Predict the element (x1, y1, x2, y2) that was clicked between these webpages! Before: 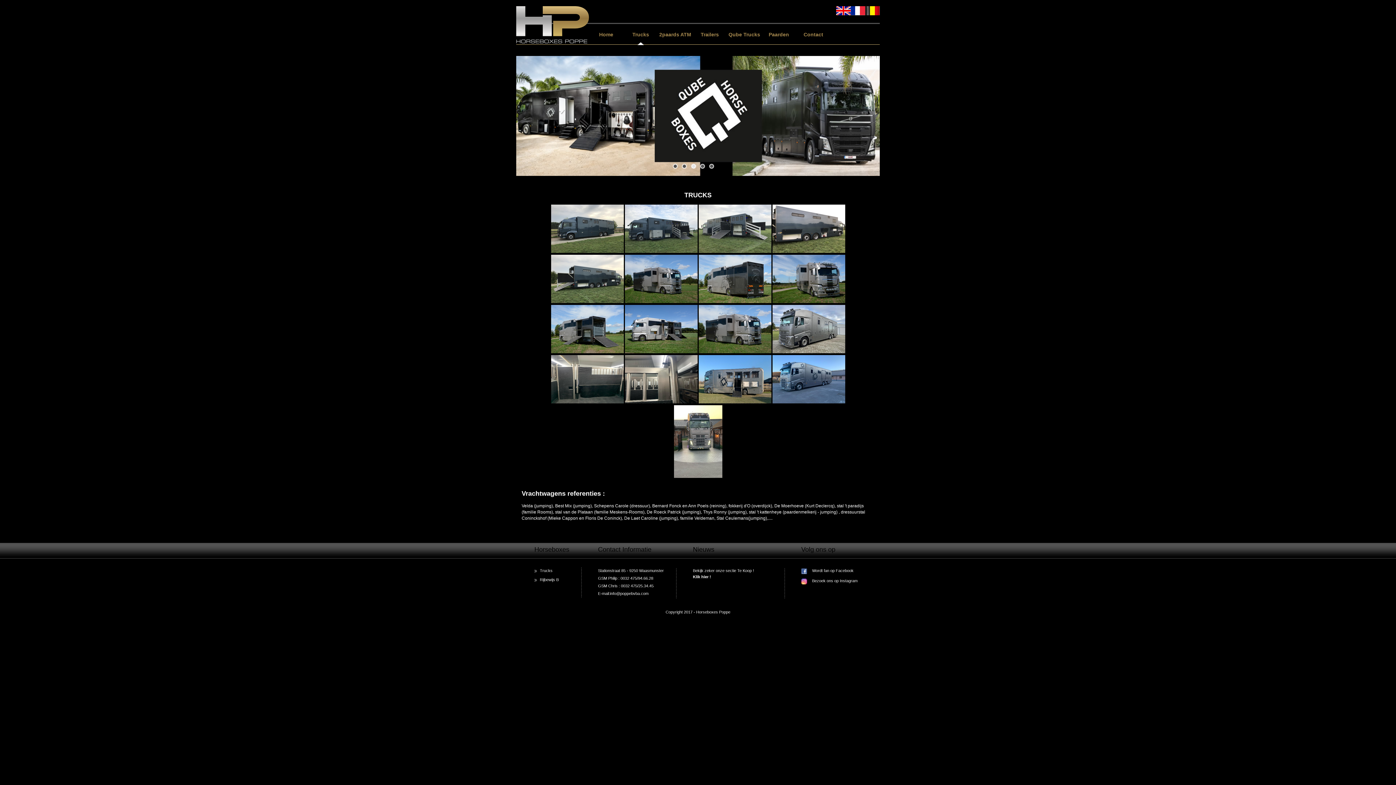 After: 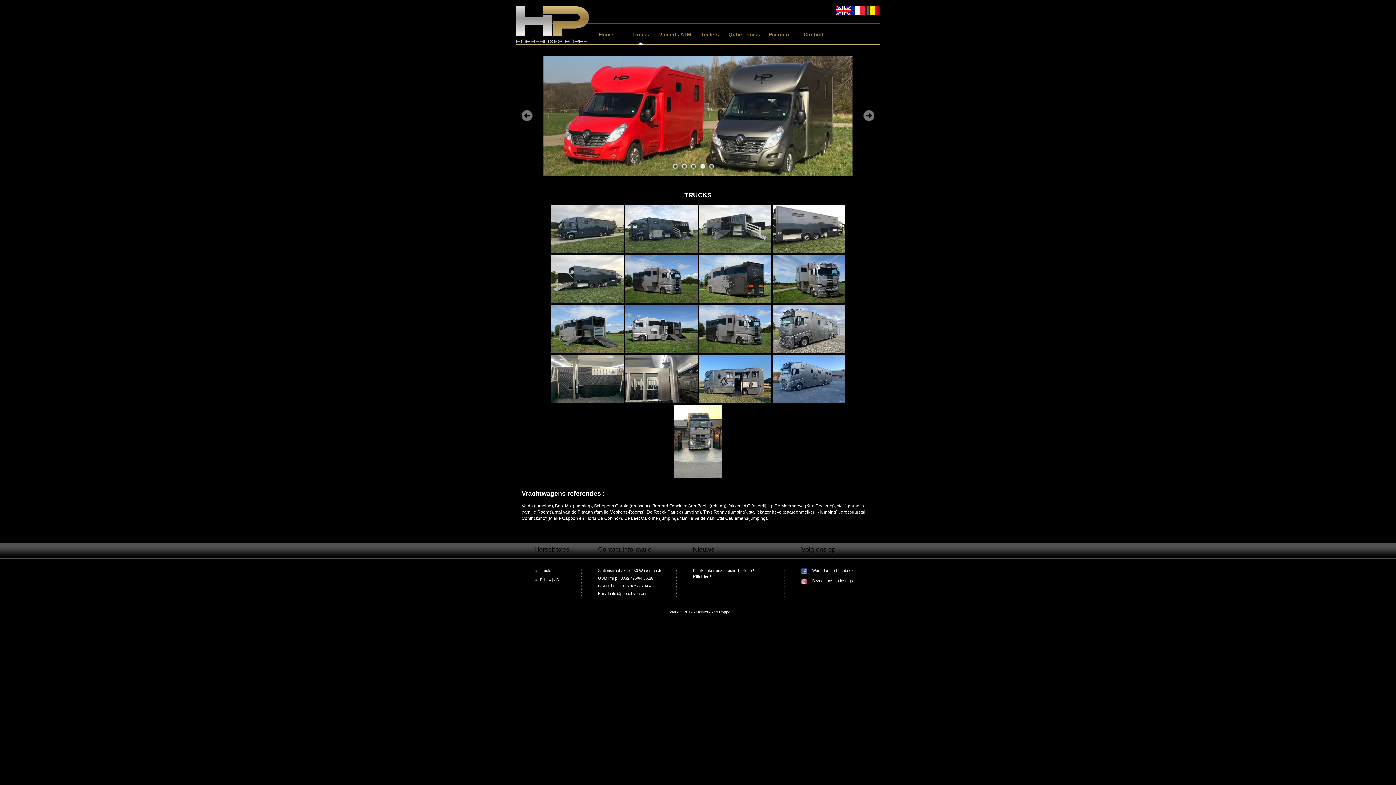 Action: bbox: (700, 163, 708, 171) label: 4